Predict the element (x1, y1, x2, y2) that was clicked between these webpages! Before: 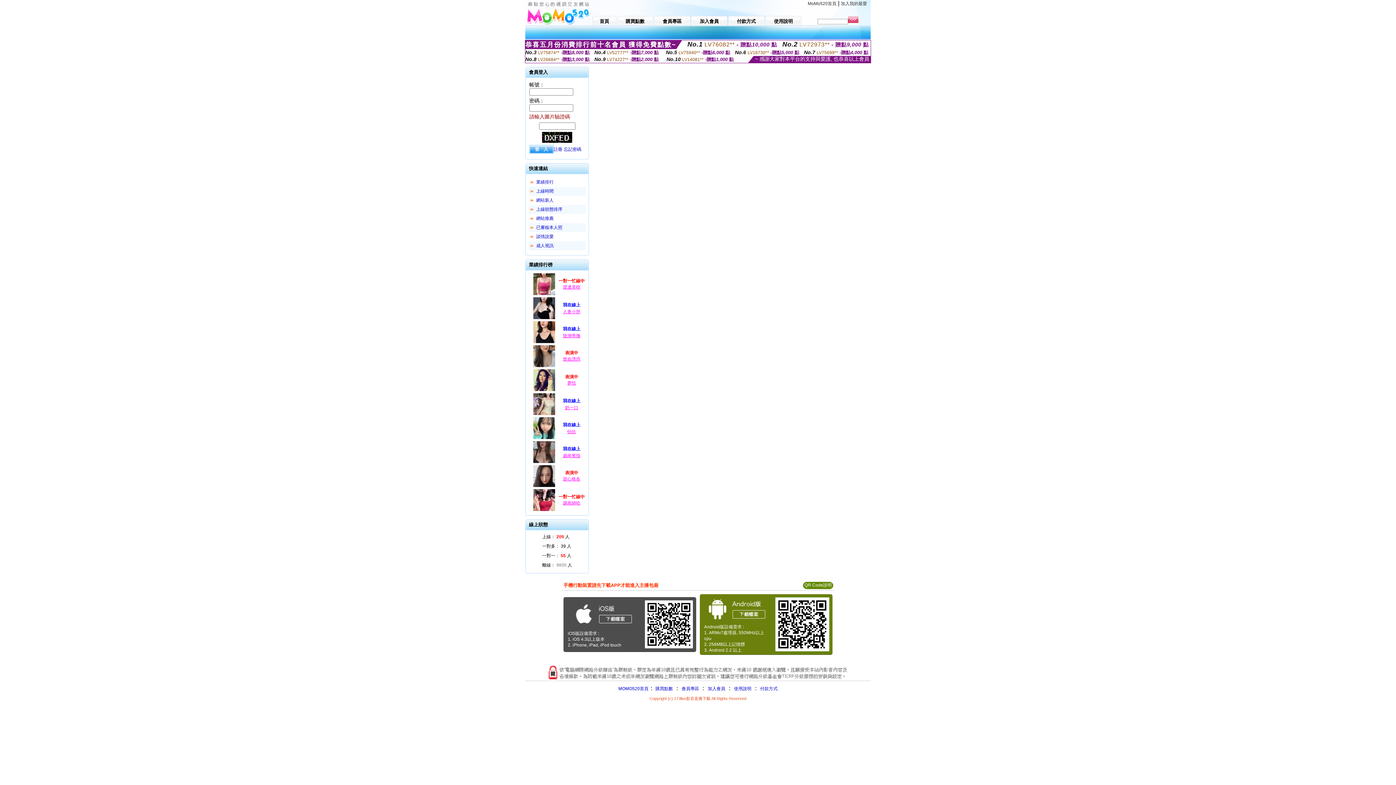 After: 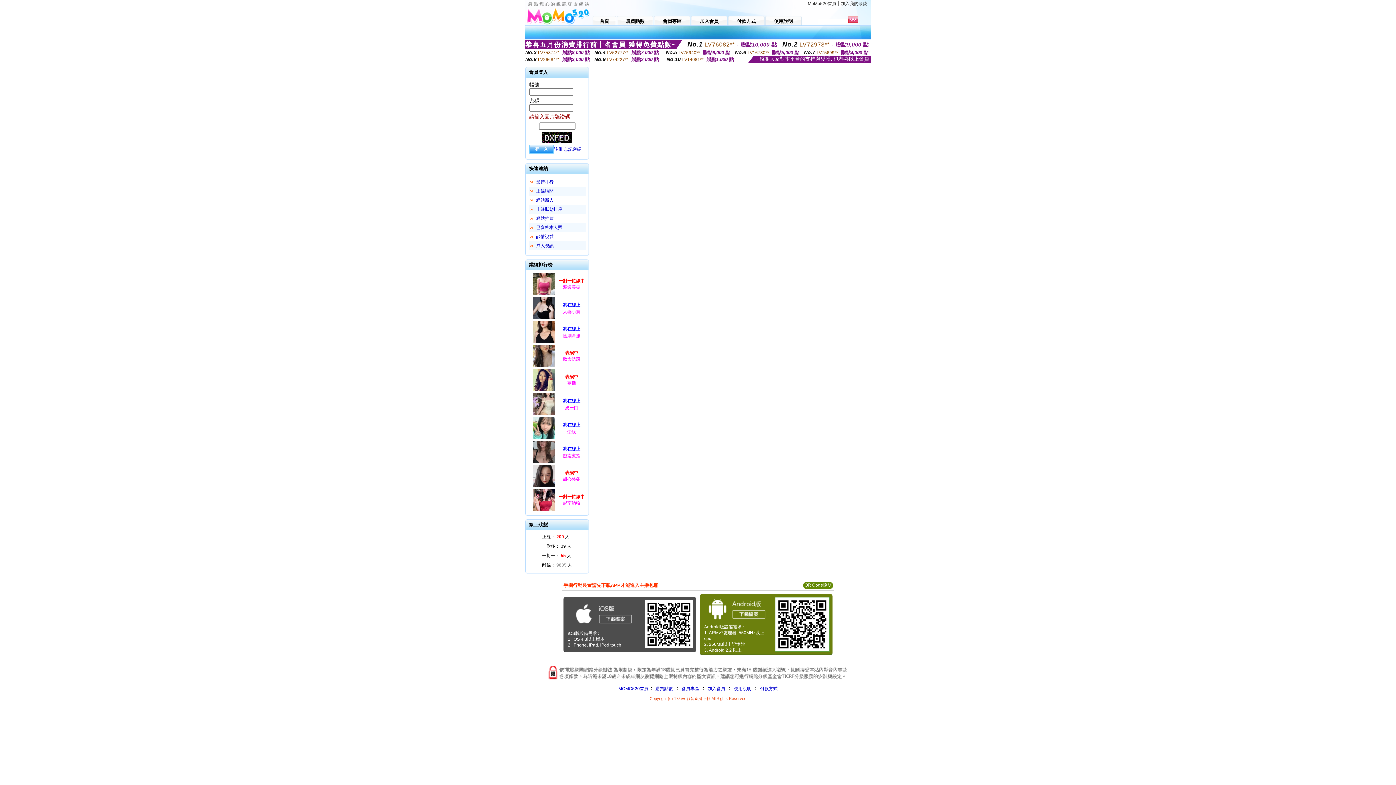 Action: bbox: (556, 301, 587, 309) label: 我在線上